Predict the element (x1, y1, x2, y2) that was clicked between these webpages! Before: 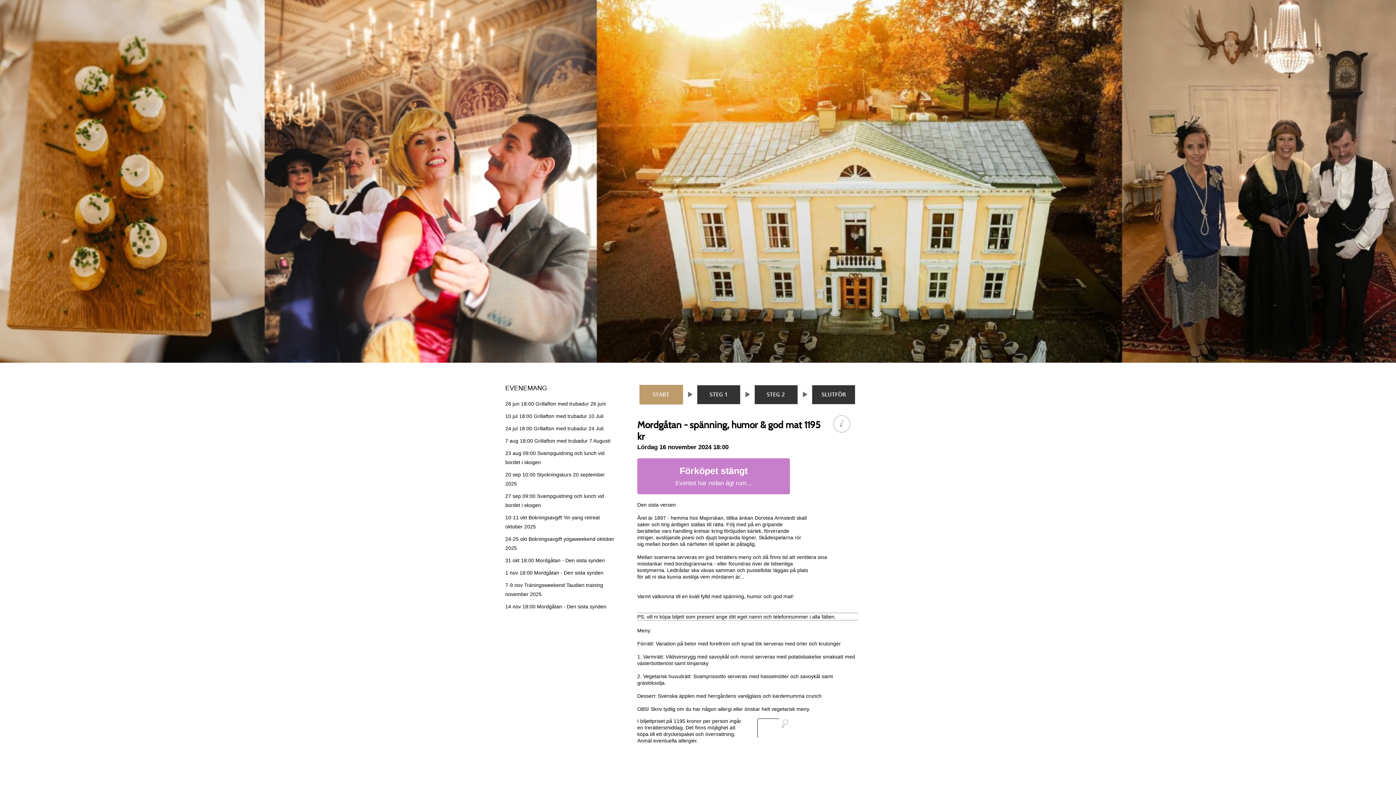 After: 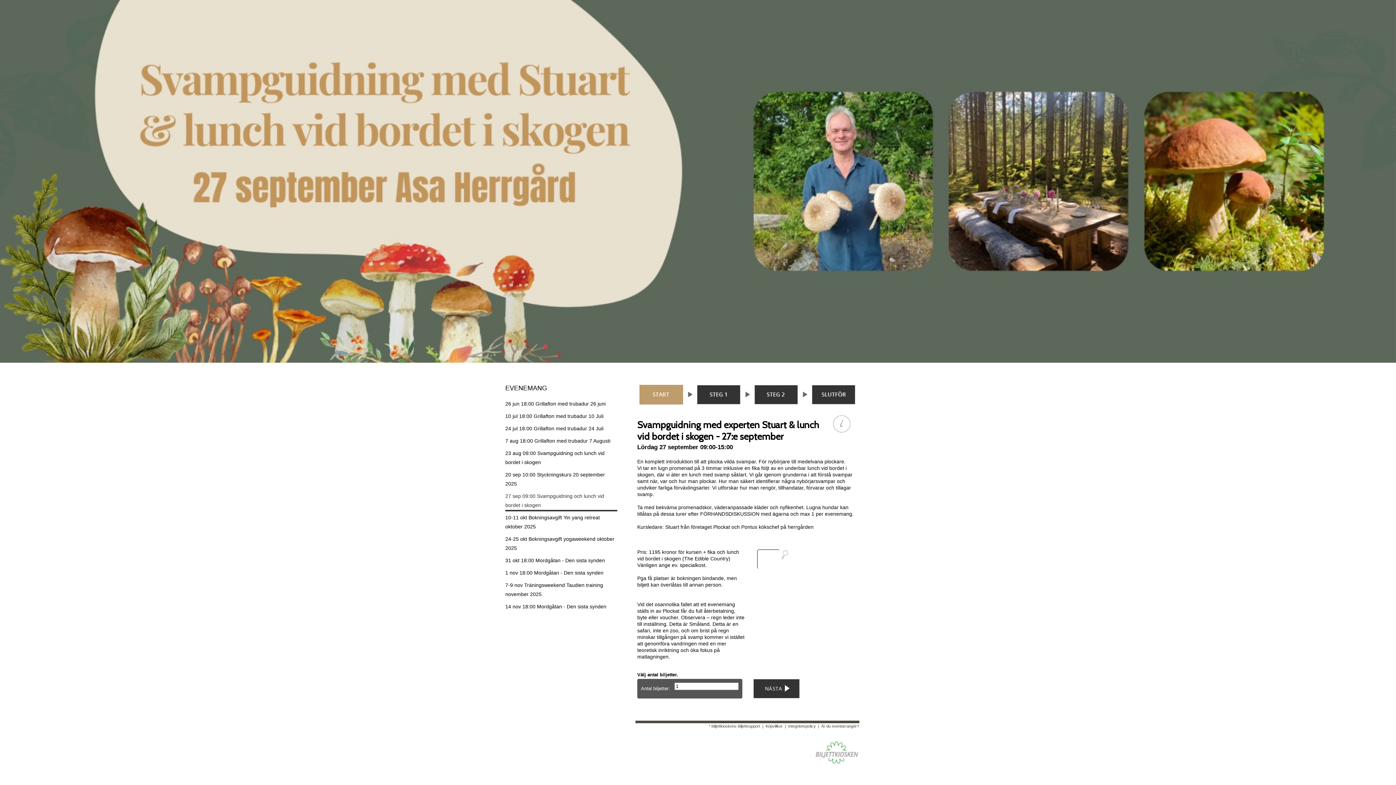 Action: label: 27 sep 09:00 Svampguidning och lunch vid bordet i skogen bbox: (505, 492, 617, 511)